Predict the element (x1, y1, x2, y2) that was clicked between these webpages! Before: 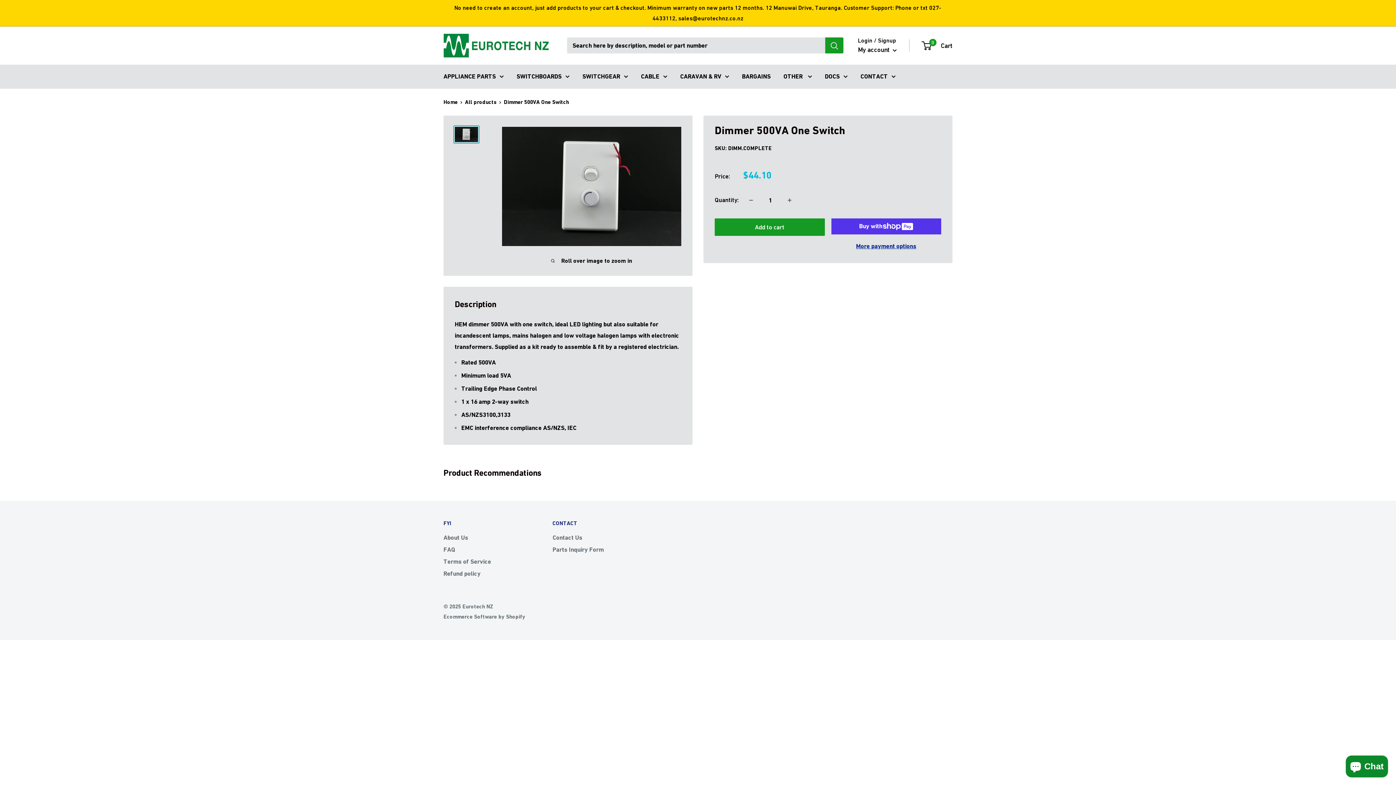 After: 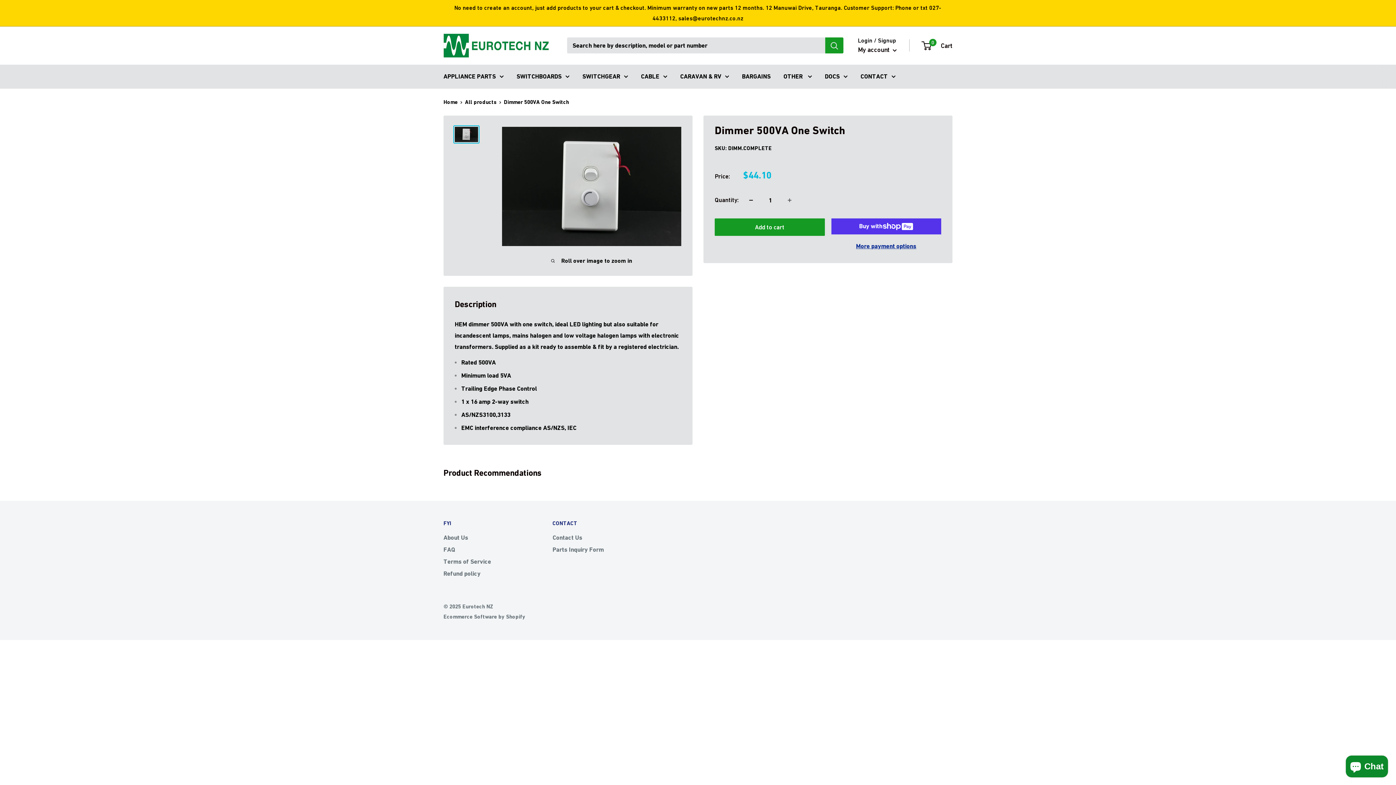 Action: label: Decrease quantity by 1 bbox: (743, 192, 758, 207)